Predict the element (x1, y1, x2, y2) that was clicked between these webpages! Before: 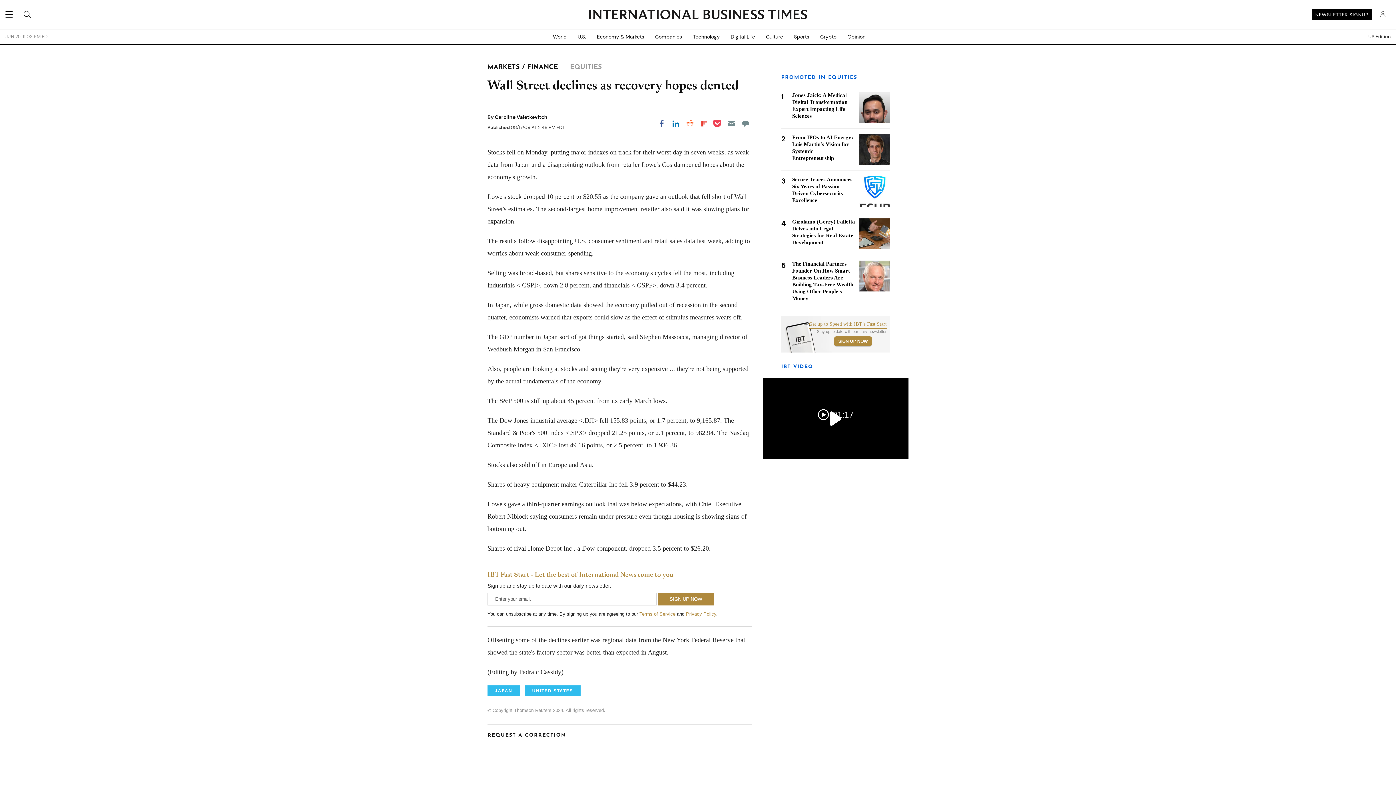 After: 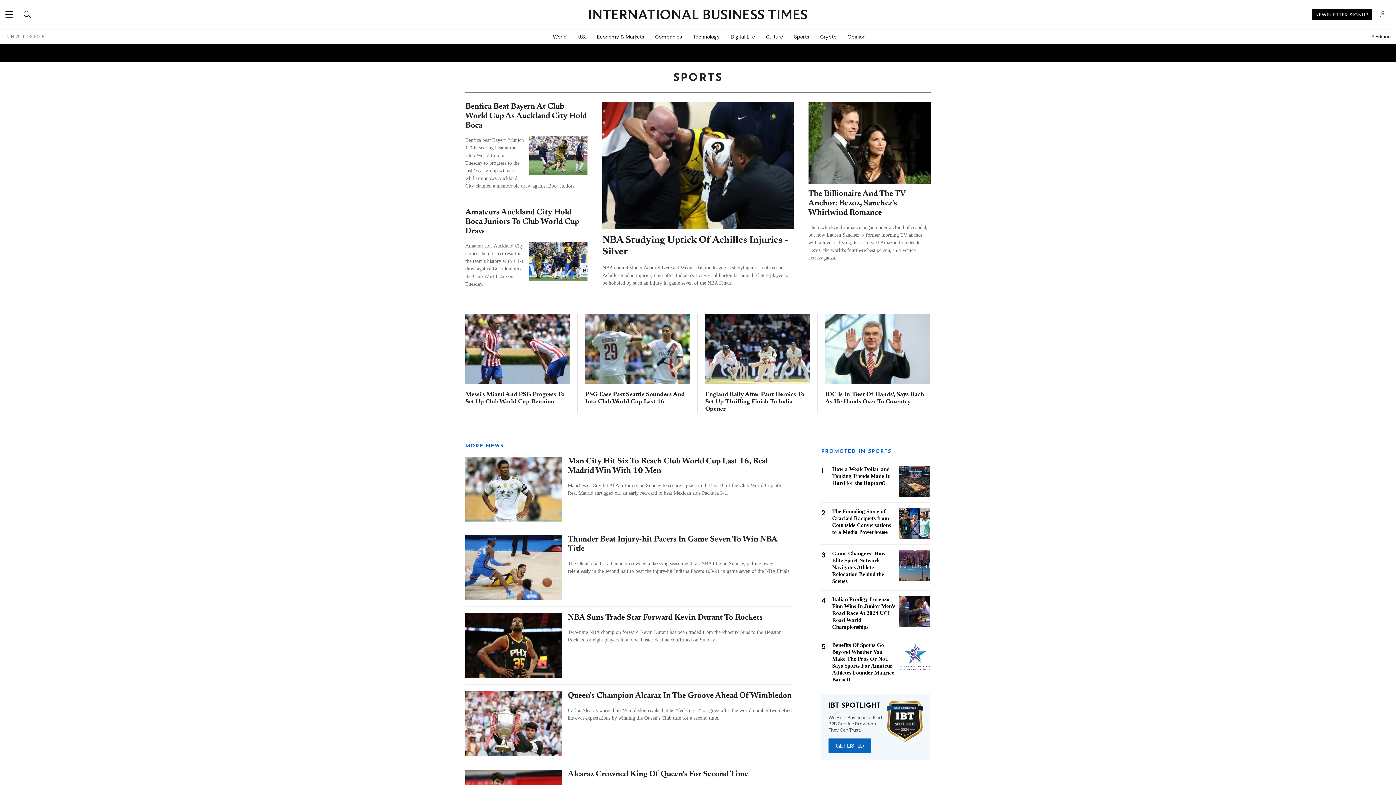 Action: bbox: (788, 29, 814, 44) label: Sports